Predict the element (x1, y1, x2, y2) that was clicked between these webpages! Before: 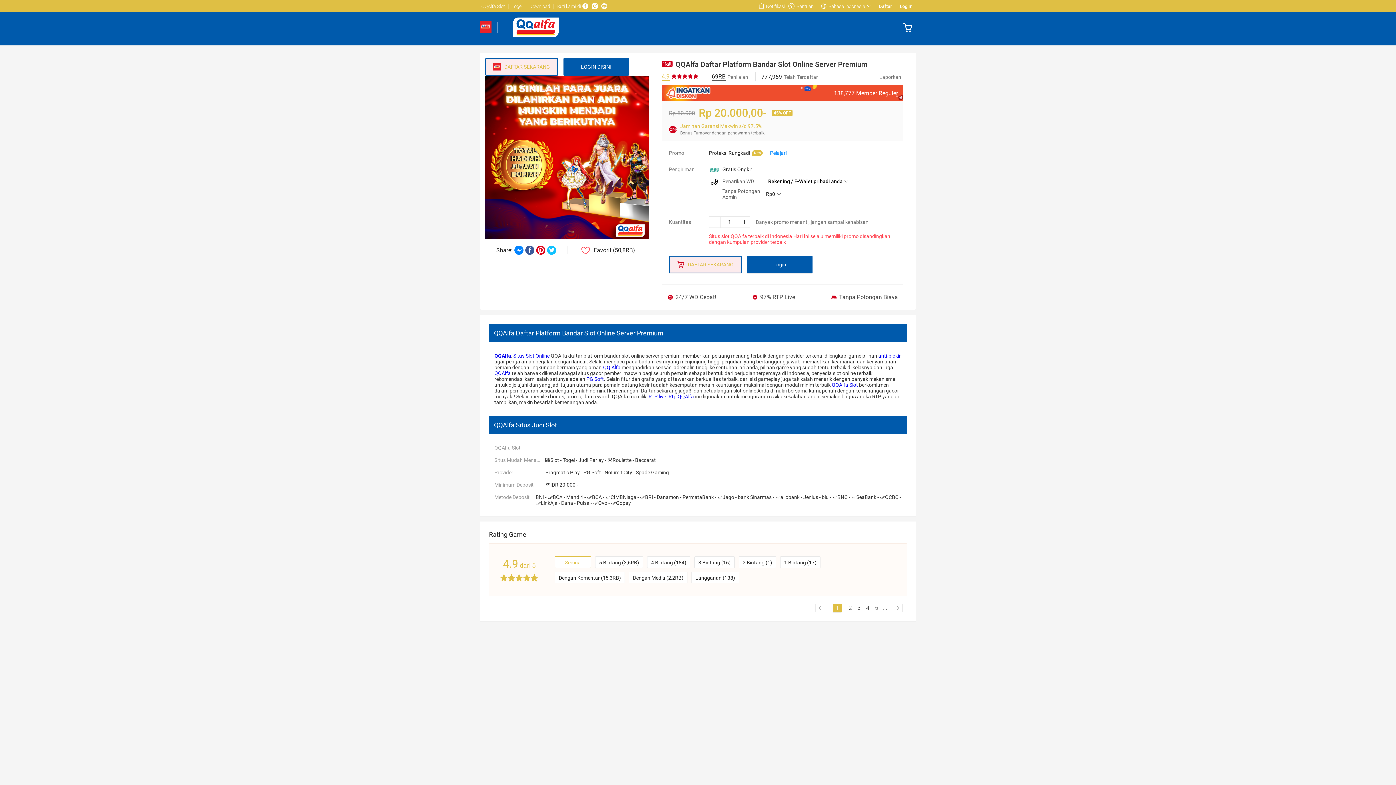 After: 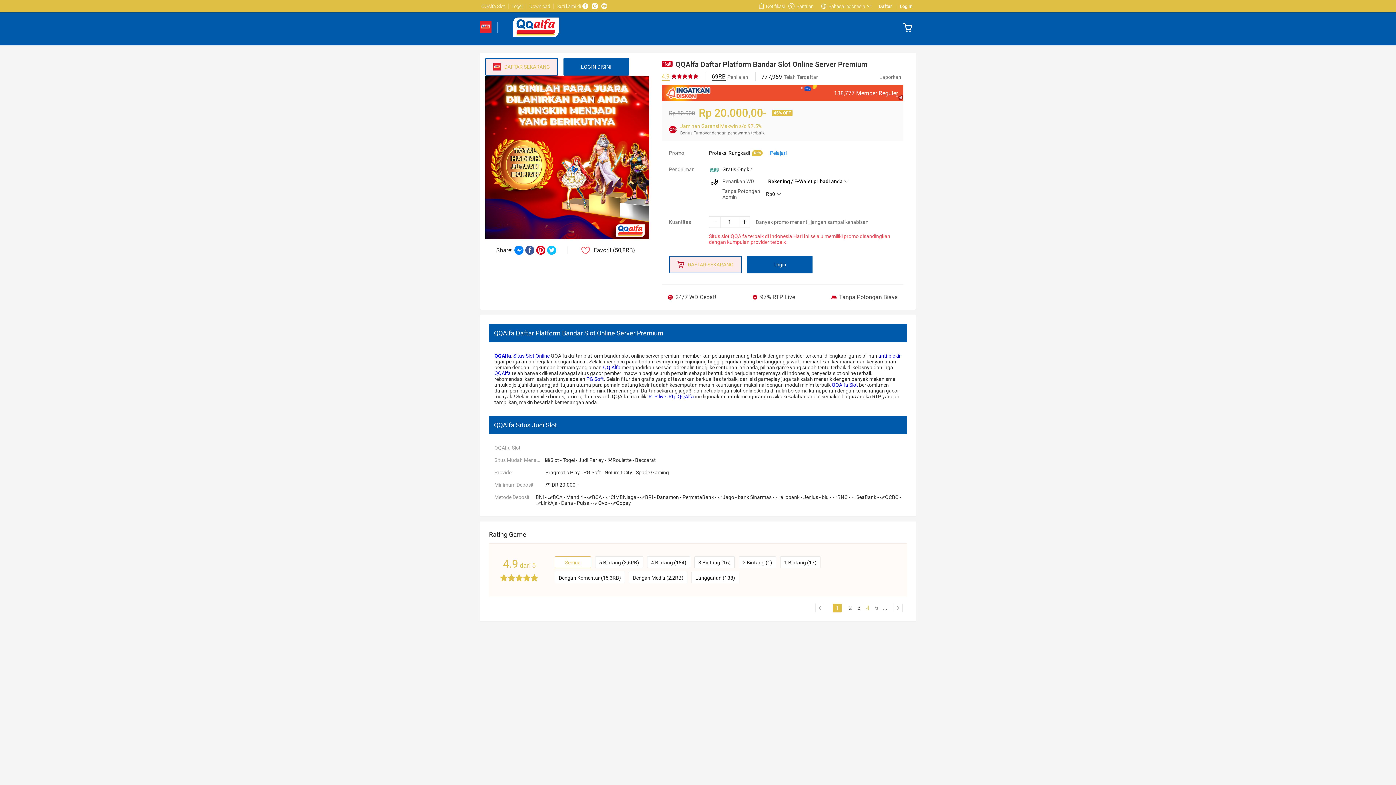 Action: label: 4 bbox: (863, 604, 872, 612)